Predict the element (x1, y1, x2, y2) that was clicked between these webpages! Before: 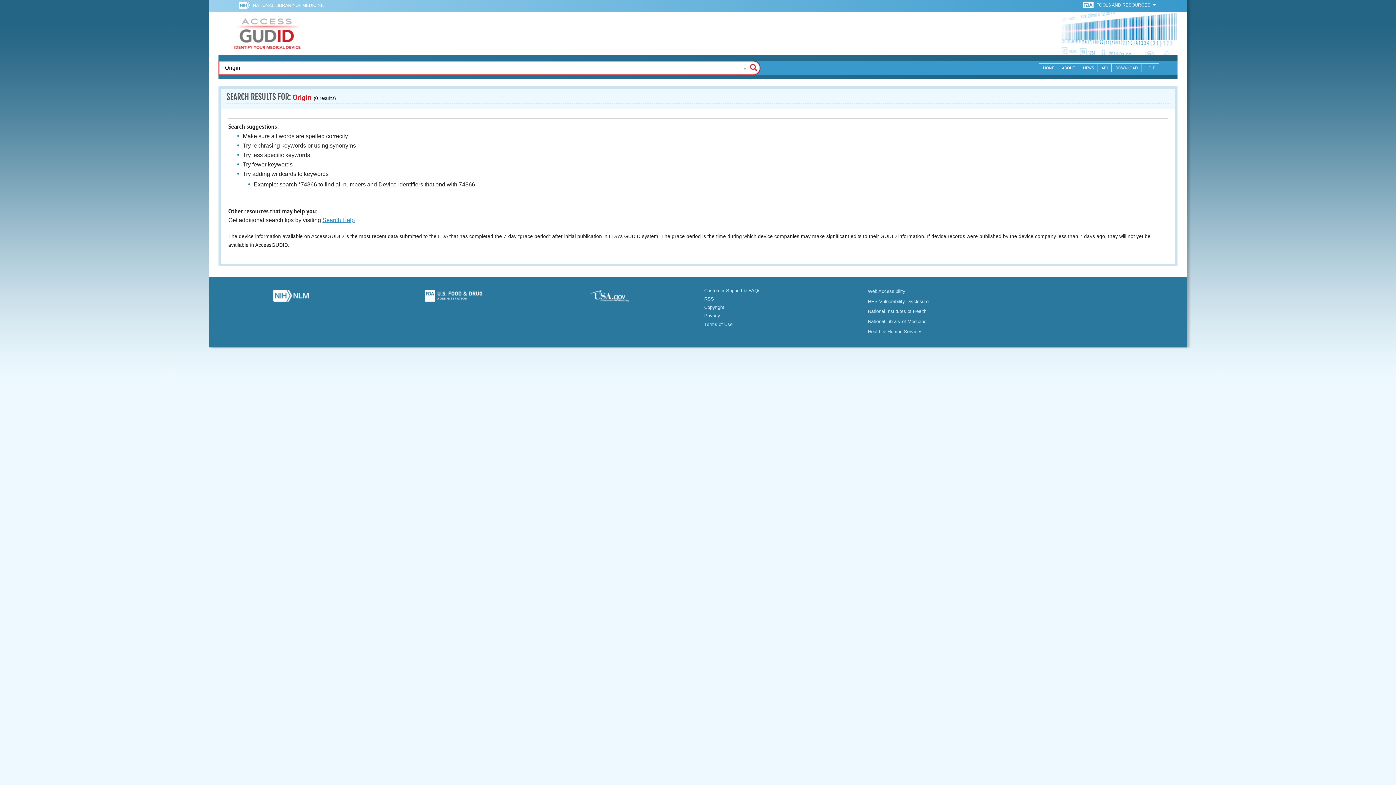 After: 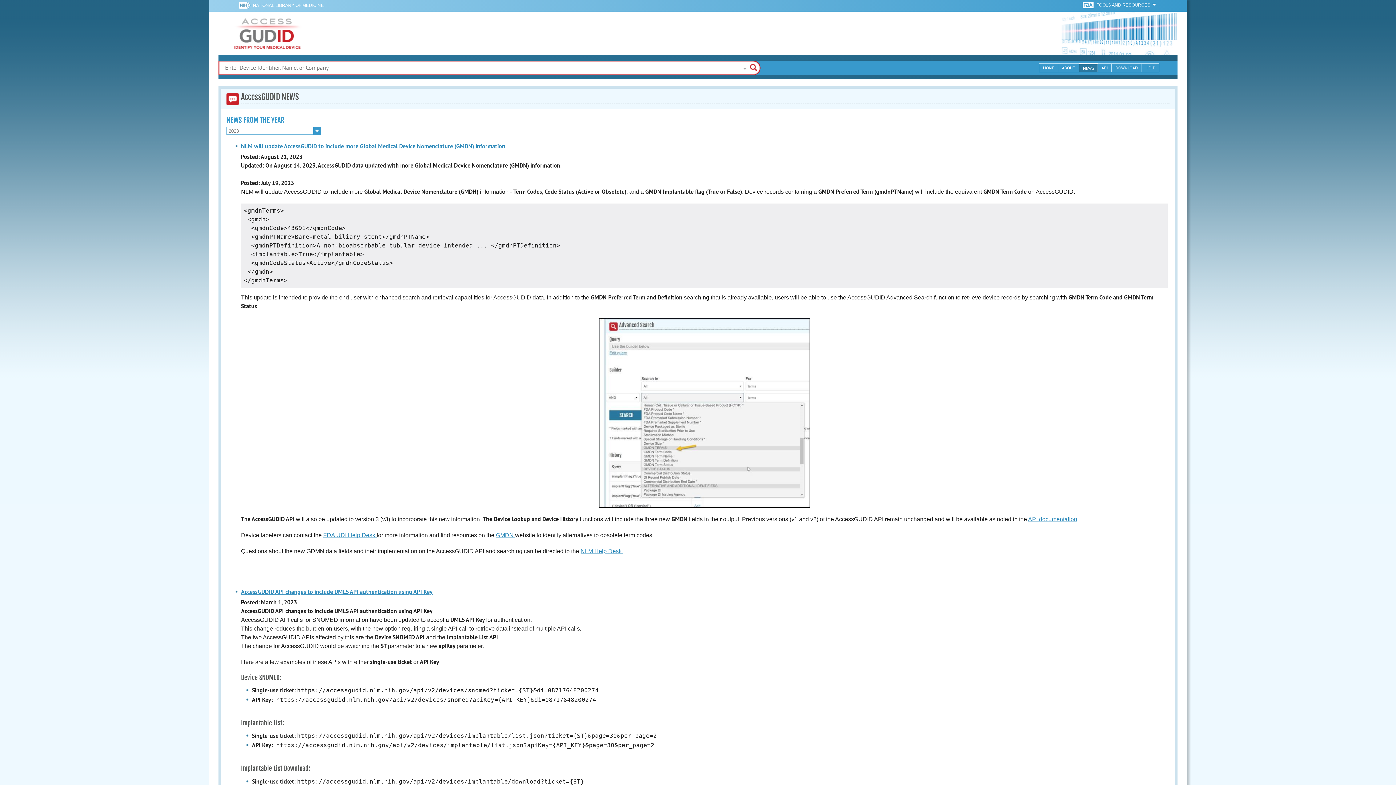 Action: label: NEWS bbox: (1079, 63, 1098, 72)